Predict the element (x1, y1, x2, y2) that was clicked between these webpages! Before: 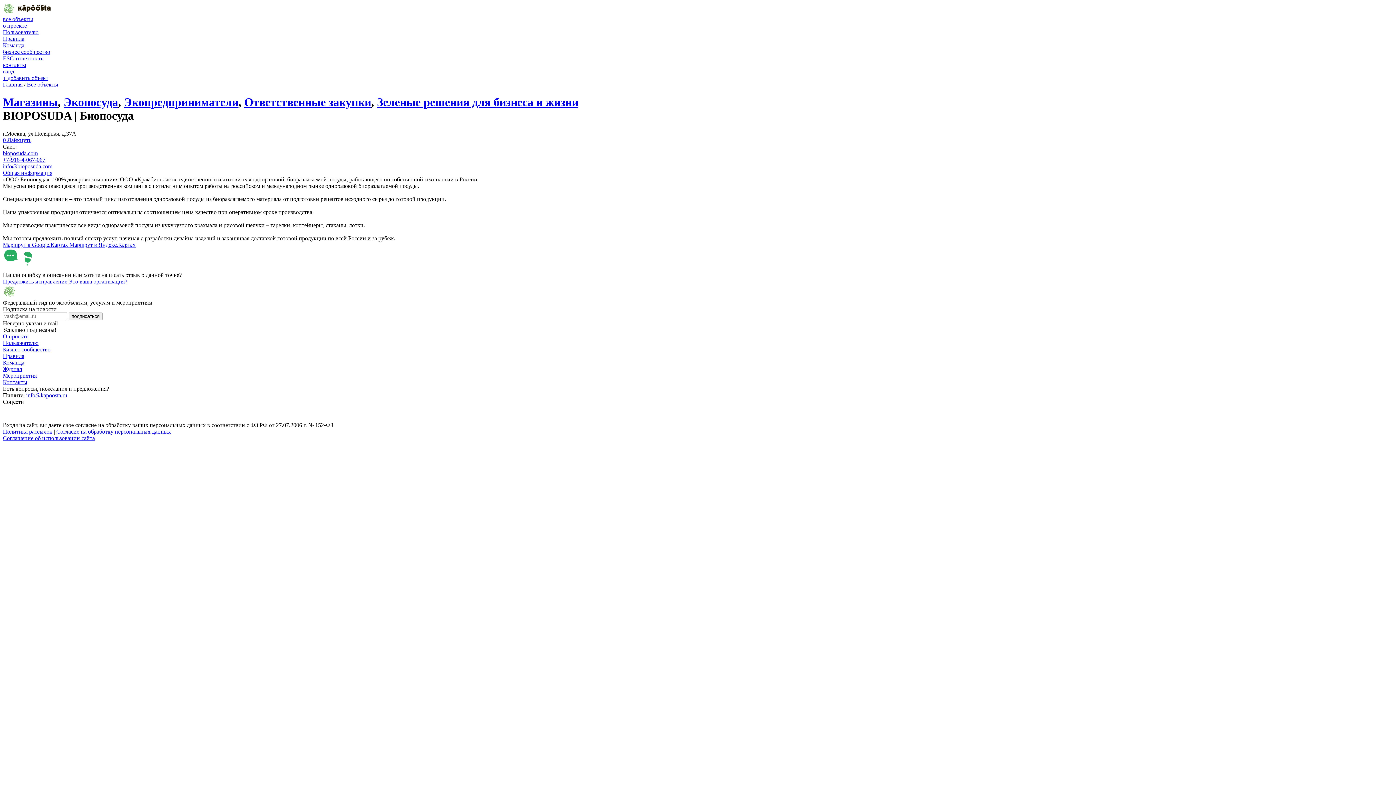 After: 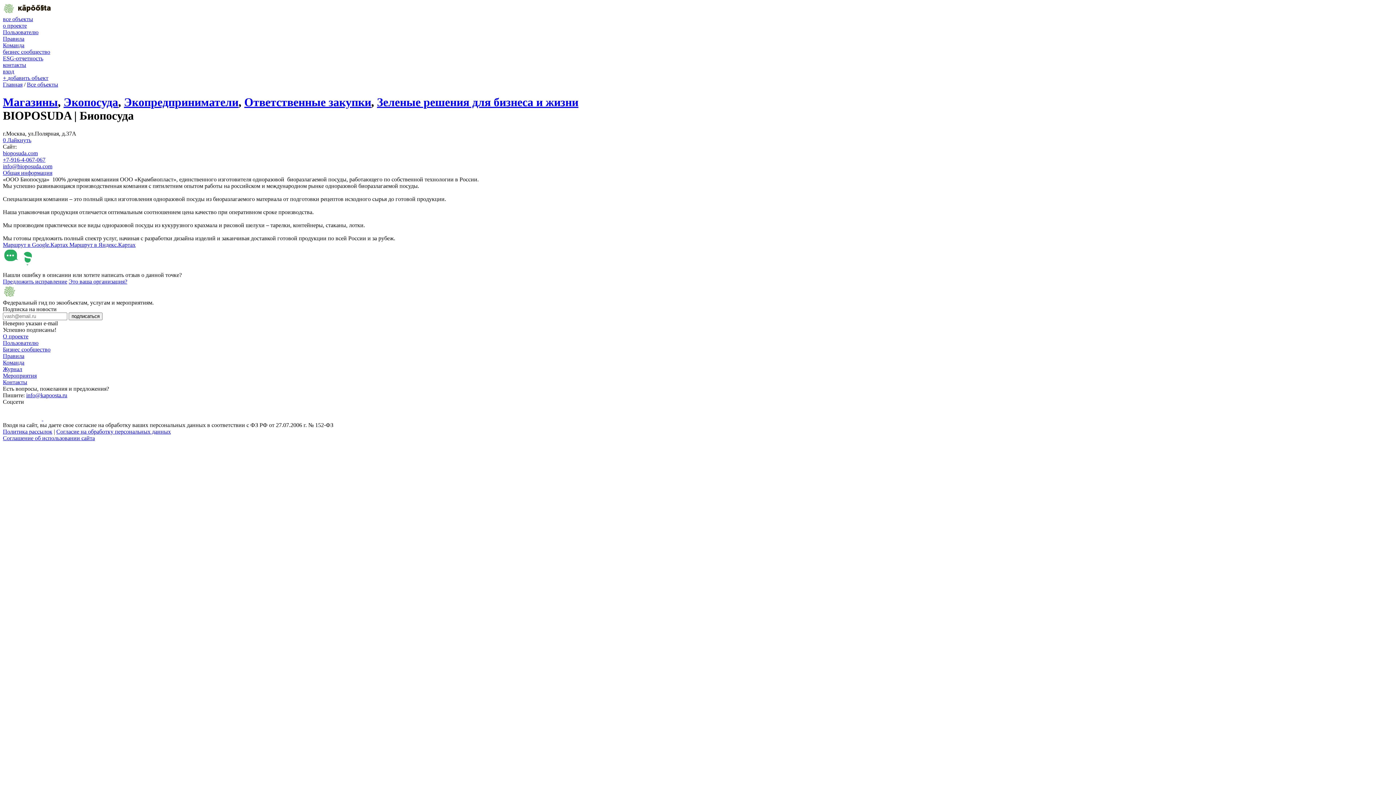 Action: label: Маршрут в Google.Картах  bbox: (2, 241, 69, 247)